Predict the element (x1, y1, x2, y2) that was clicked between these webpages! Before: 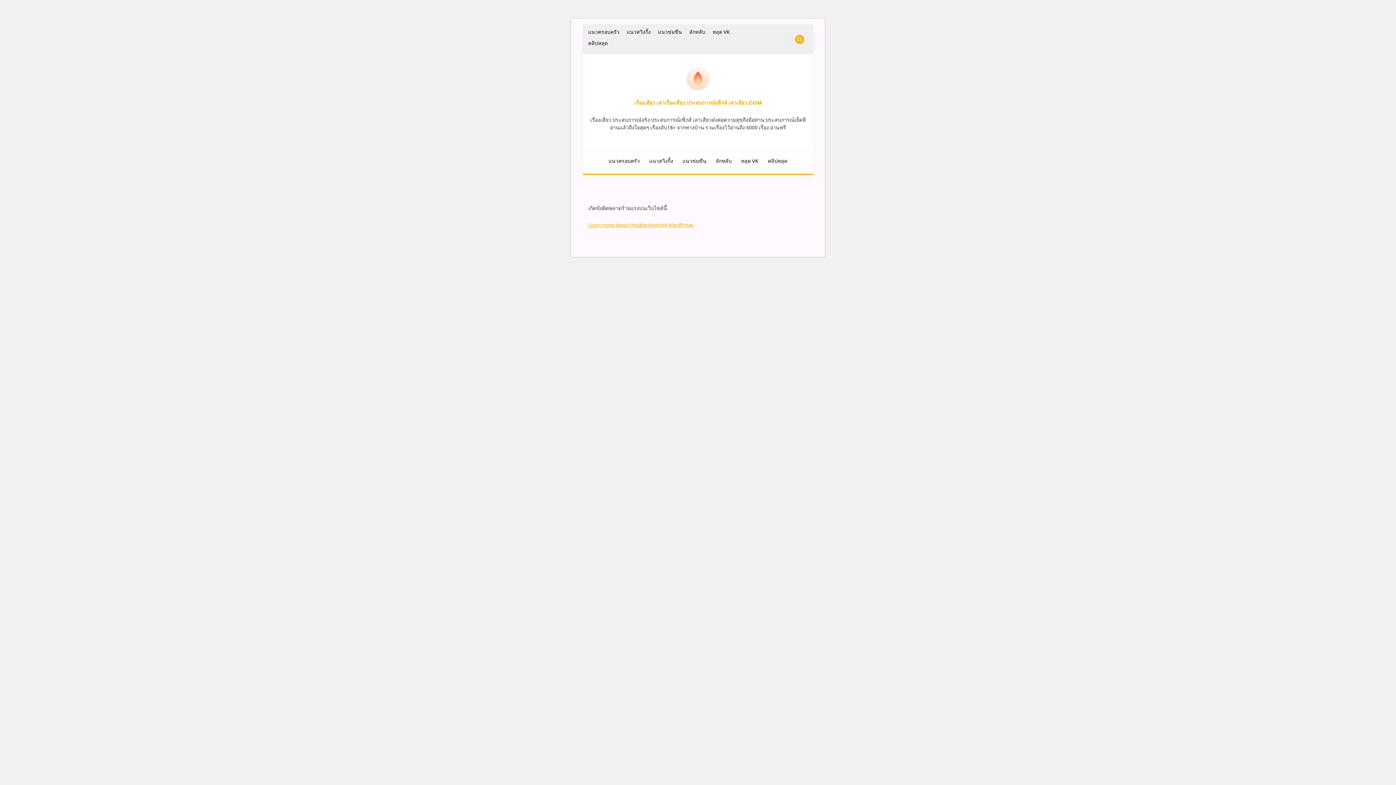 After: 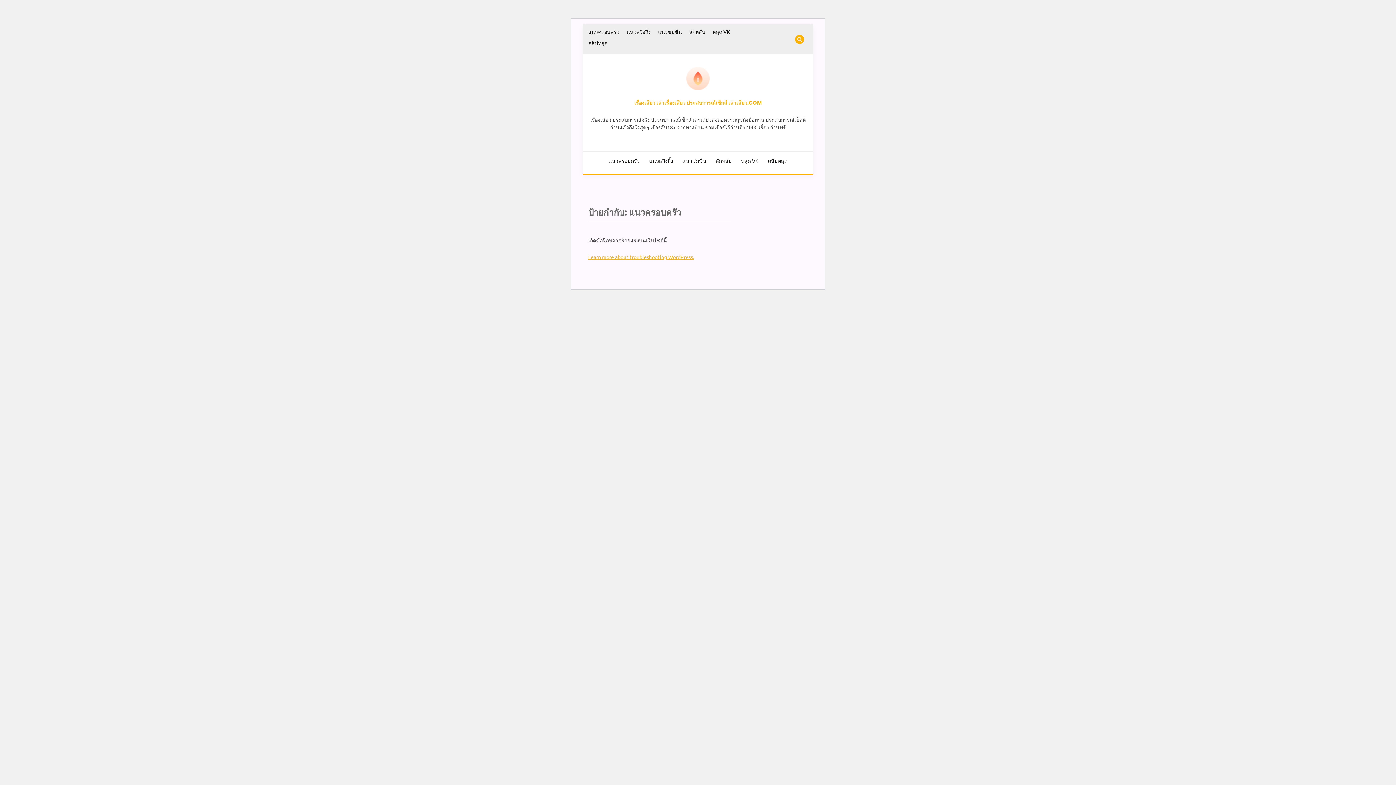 Action: label: แนวครอบครัว bbox: (608, 157, 640, 164)